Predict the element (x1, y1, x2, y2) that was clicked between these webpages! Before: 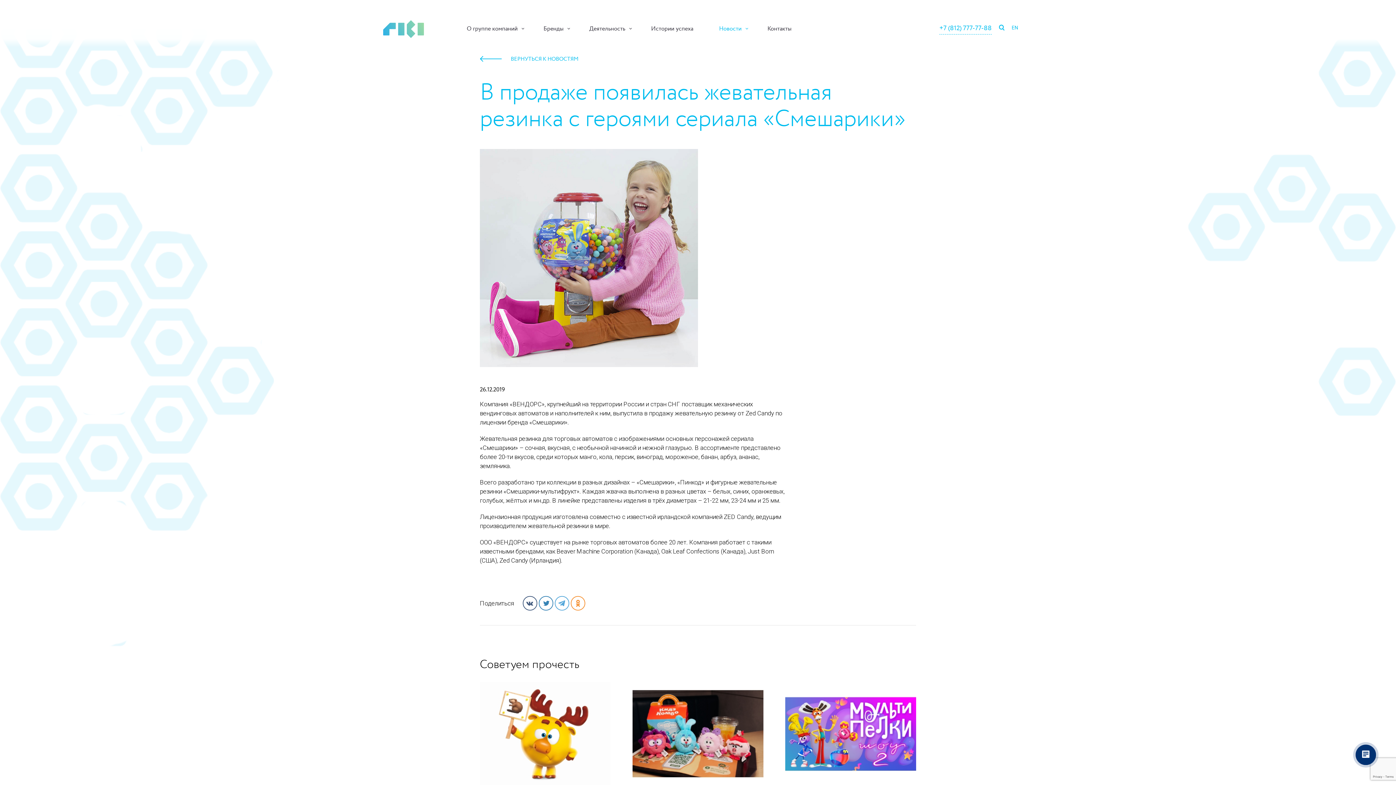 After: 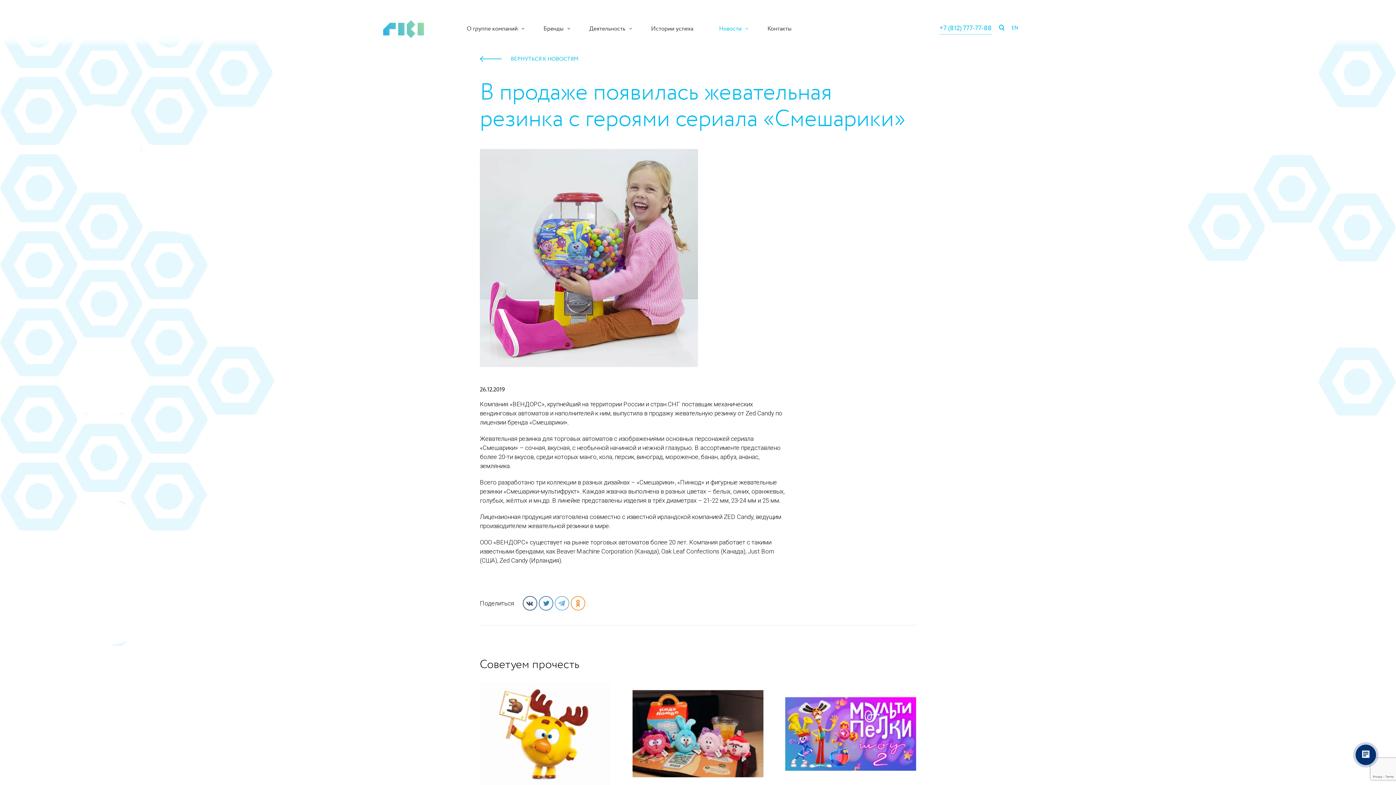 Action: bbox: (554, 596, 569, 610)